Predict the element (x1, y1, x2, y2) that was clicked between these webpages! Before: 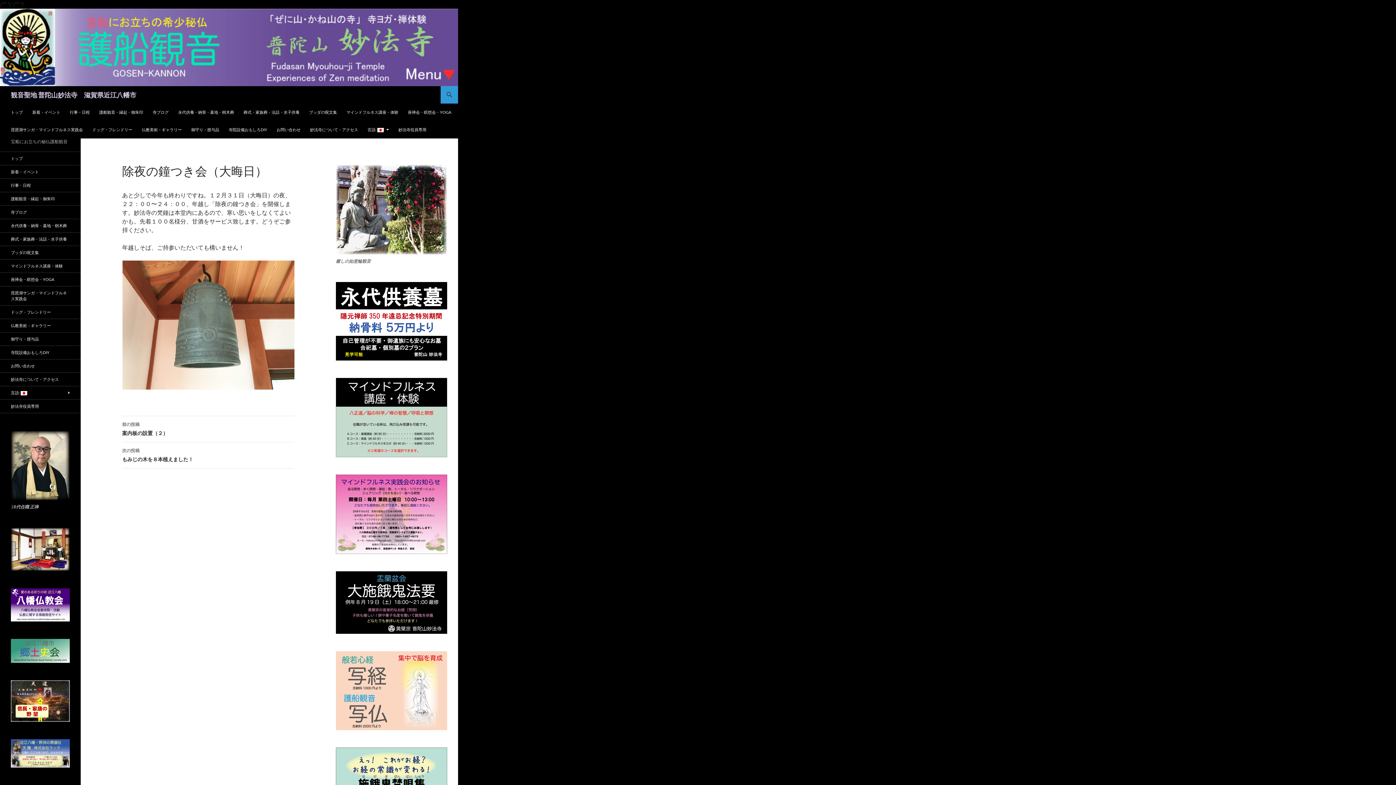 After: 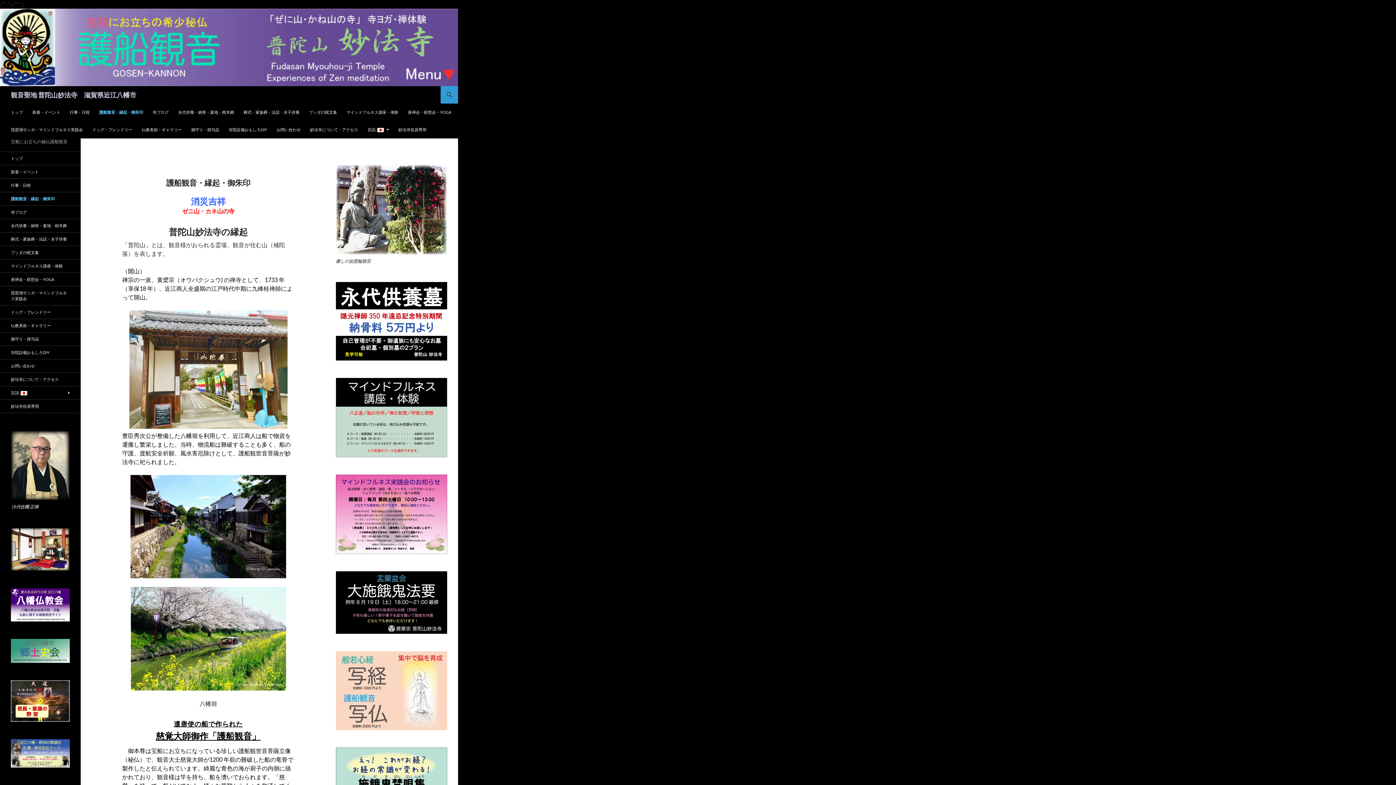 Action: bbox: (336, 571, 447, 634)